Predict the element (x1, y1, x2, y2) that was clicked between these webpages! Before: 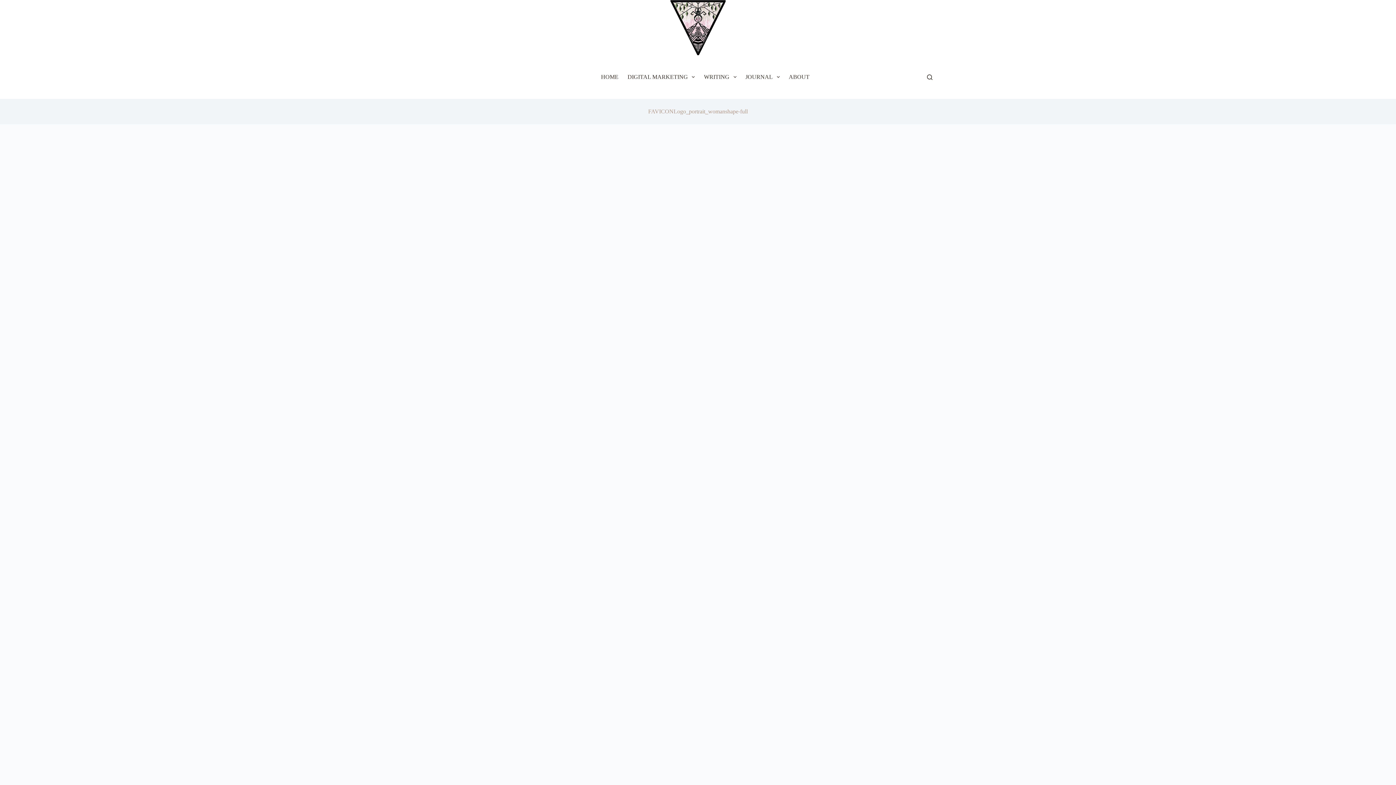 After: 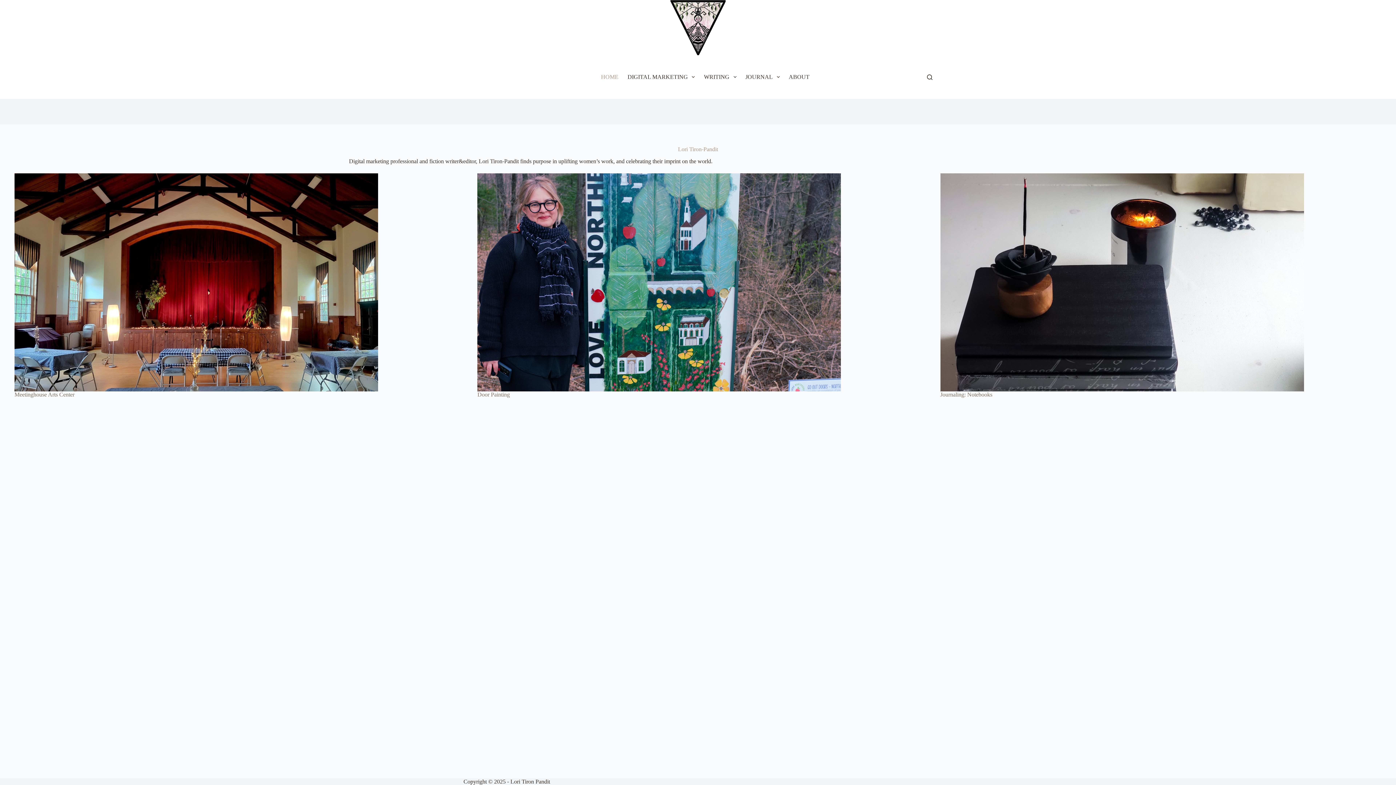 Action: bbox: (596, 55, 623, 98) label: HOME